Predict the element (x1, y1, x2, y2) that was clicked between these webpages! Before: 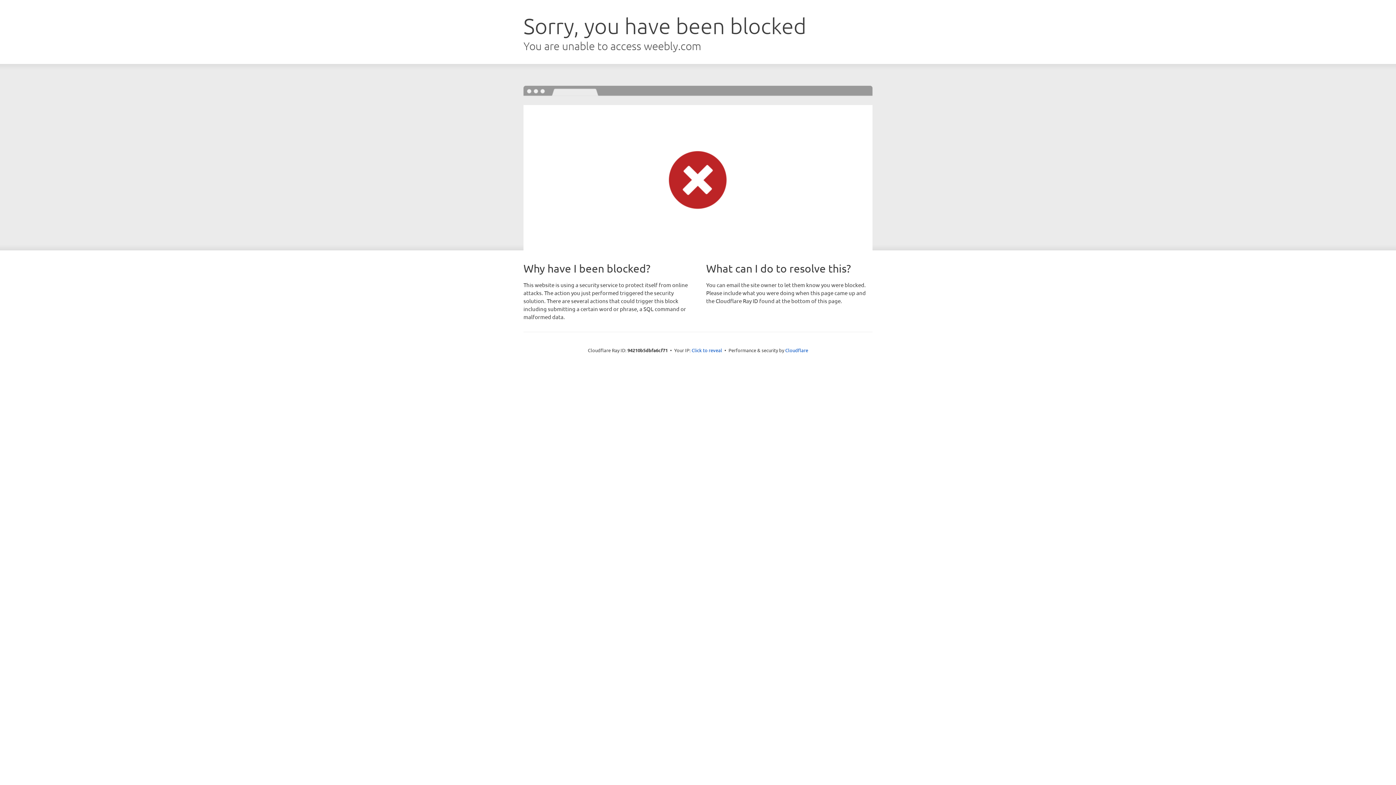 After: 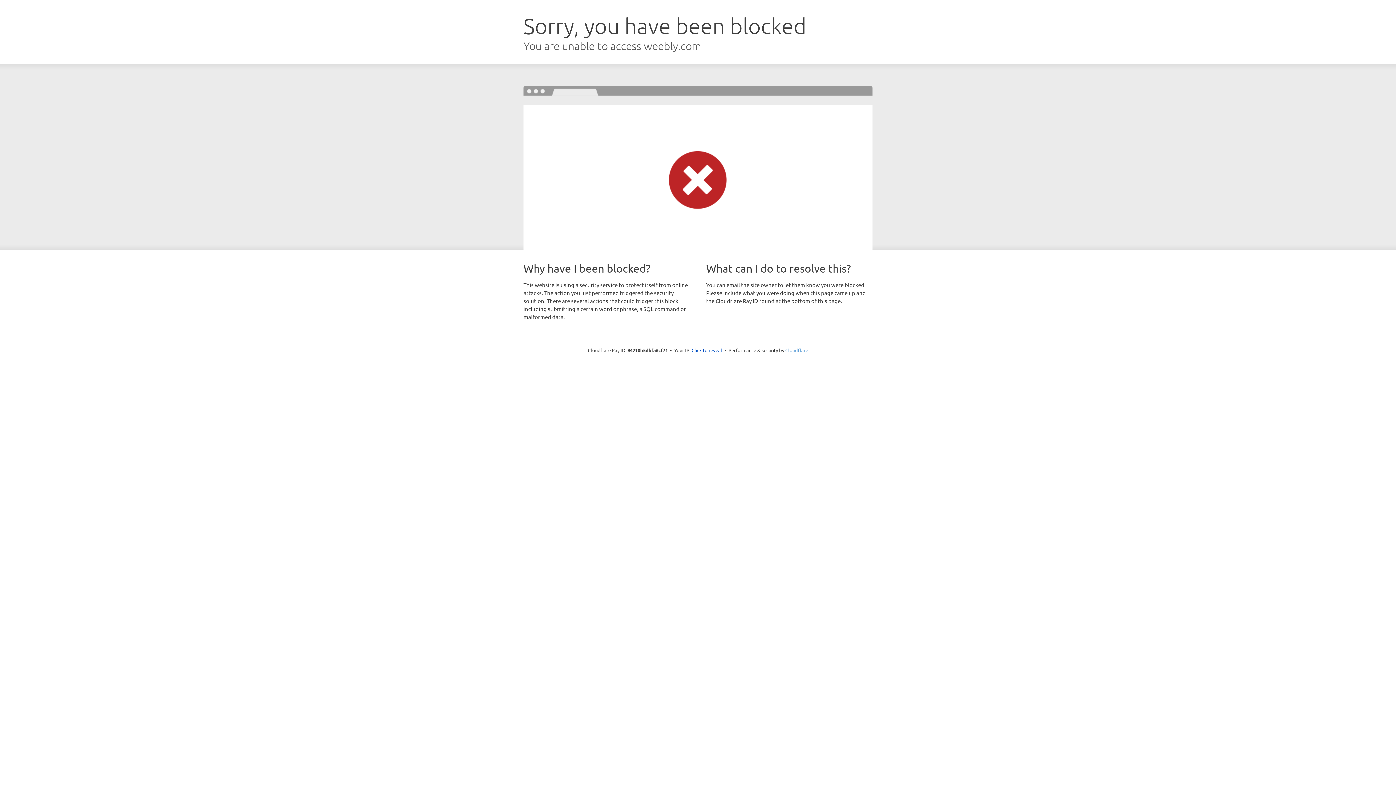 Action: label: Cloudflare bbox: (785, 347, 808, 353)